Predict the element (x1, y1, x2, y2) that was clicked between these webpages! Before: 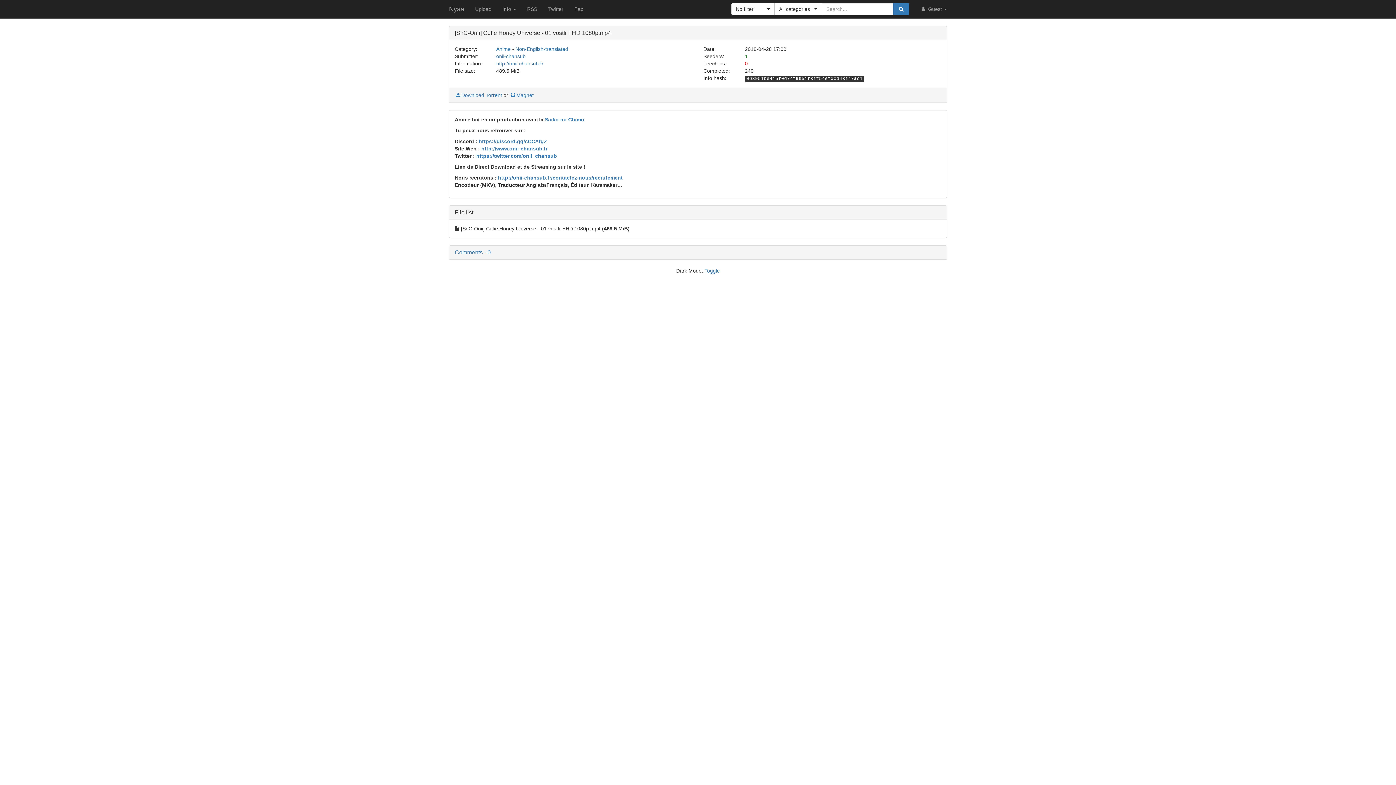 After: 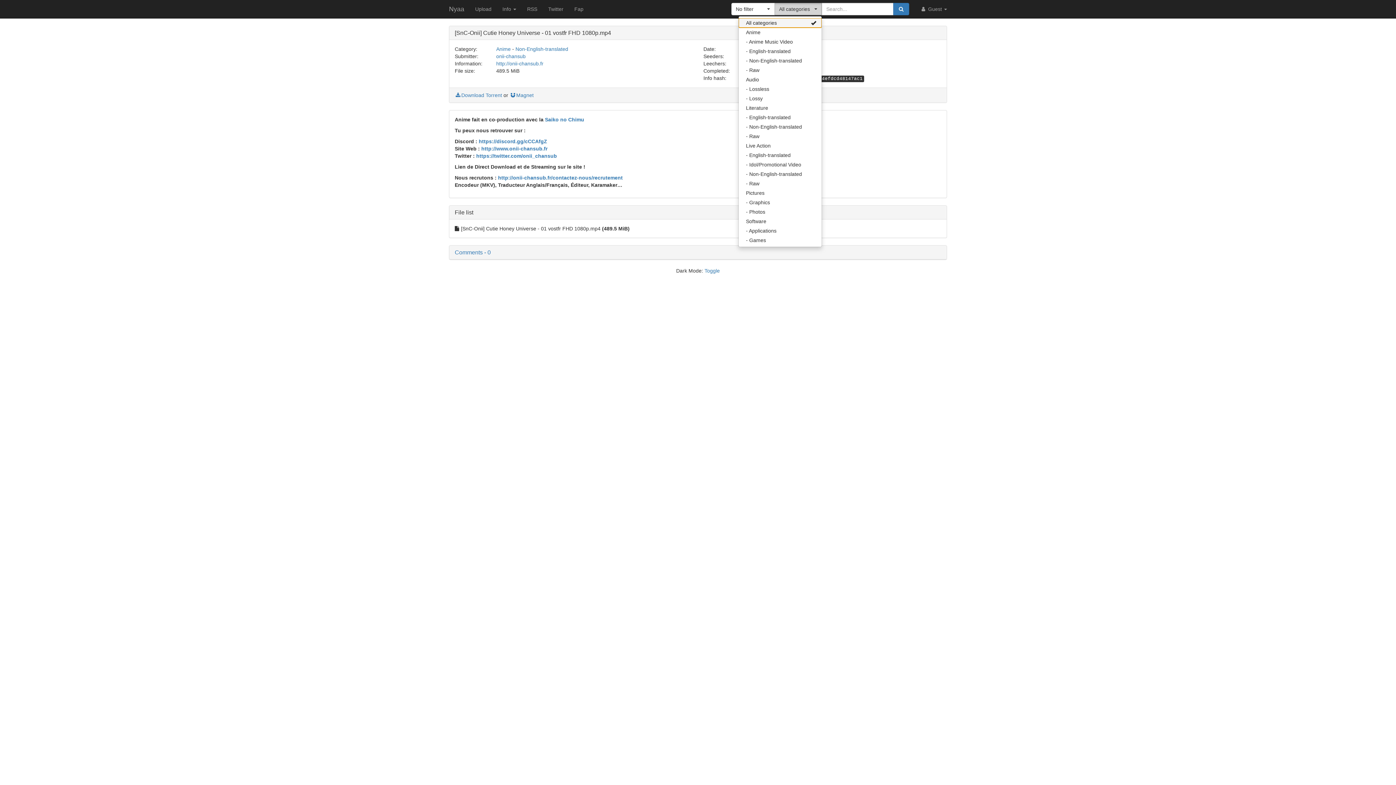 Action: label: All categories
  bbox: (774, 2, 822, 15)